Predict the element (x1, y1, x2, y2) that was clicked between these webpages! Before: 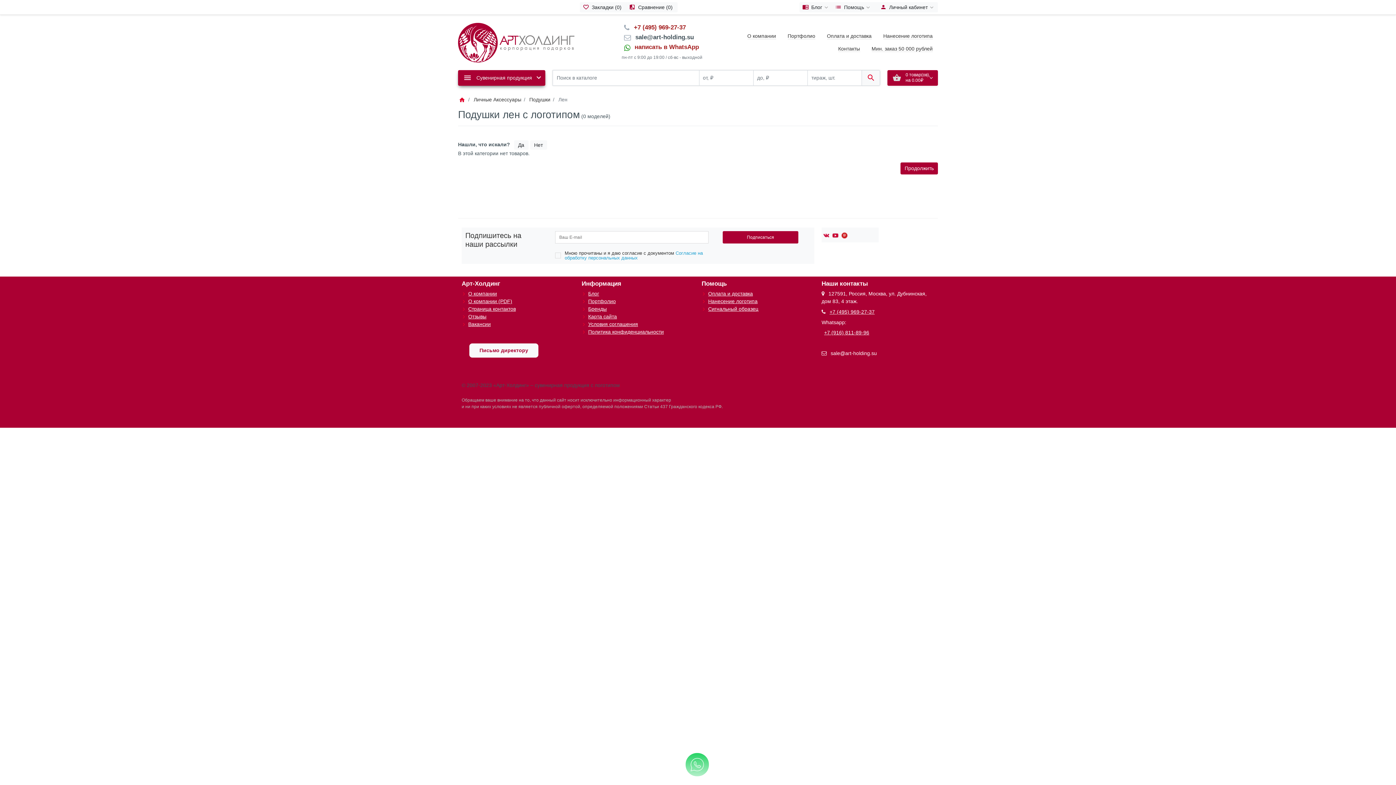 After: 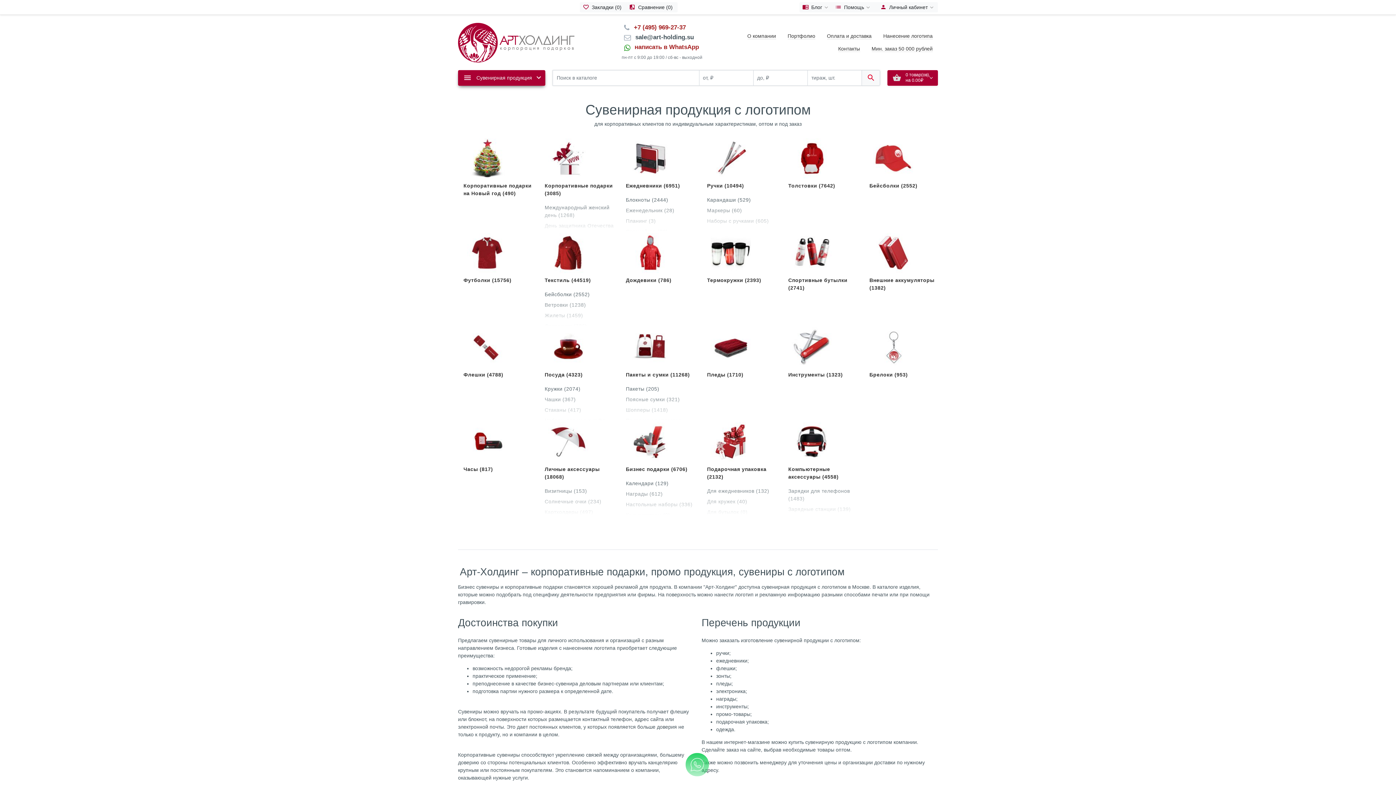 Action: bbox: (458, 96, 465, 102)